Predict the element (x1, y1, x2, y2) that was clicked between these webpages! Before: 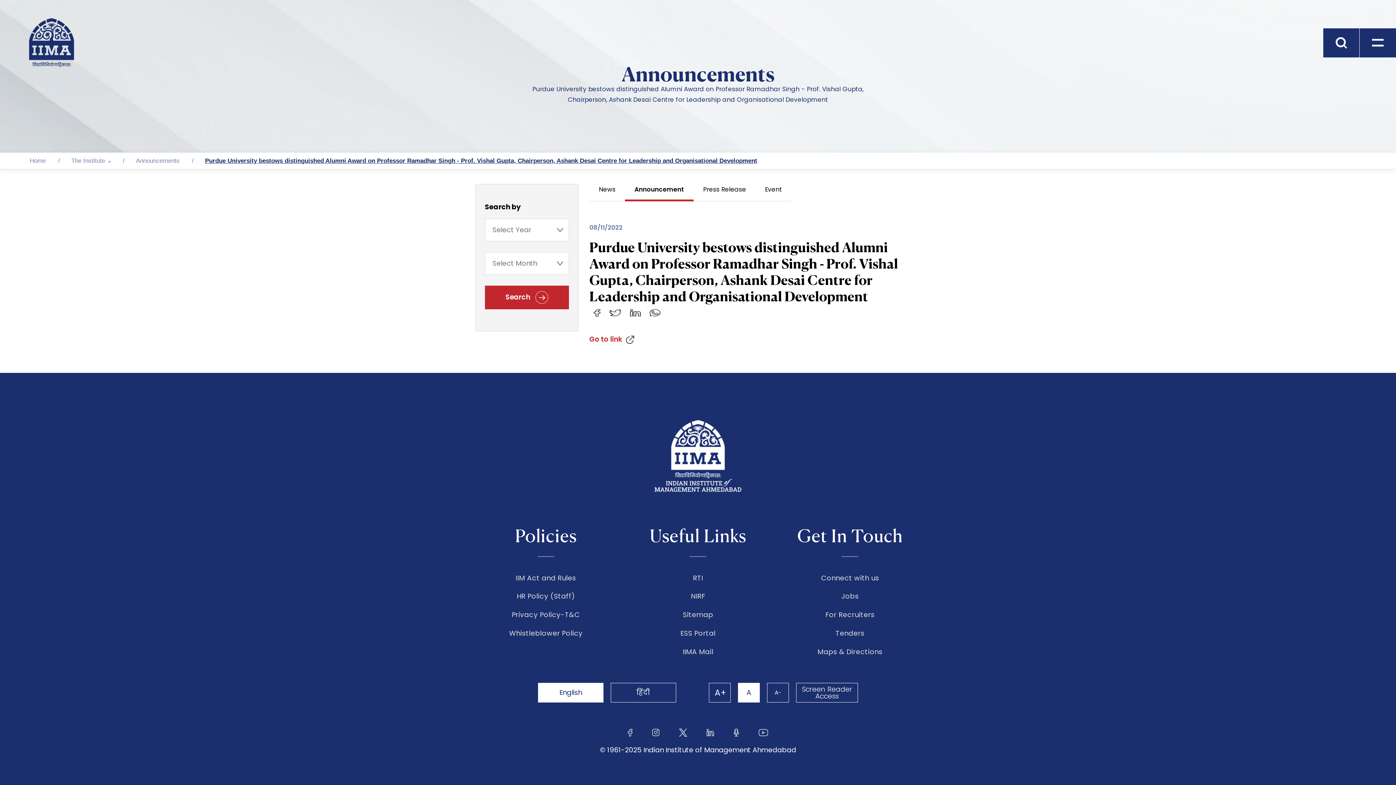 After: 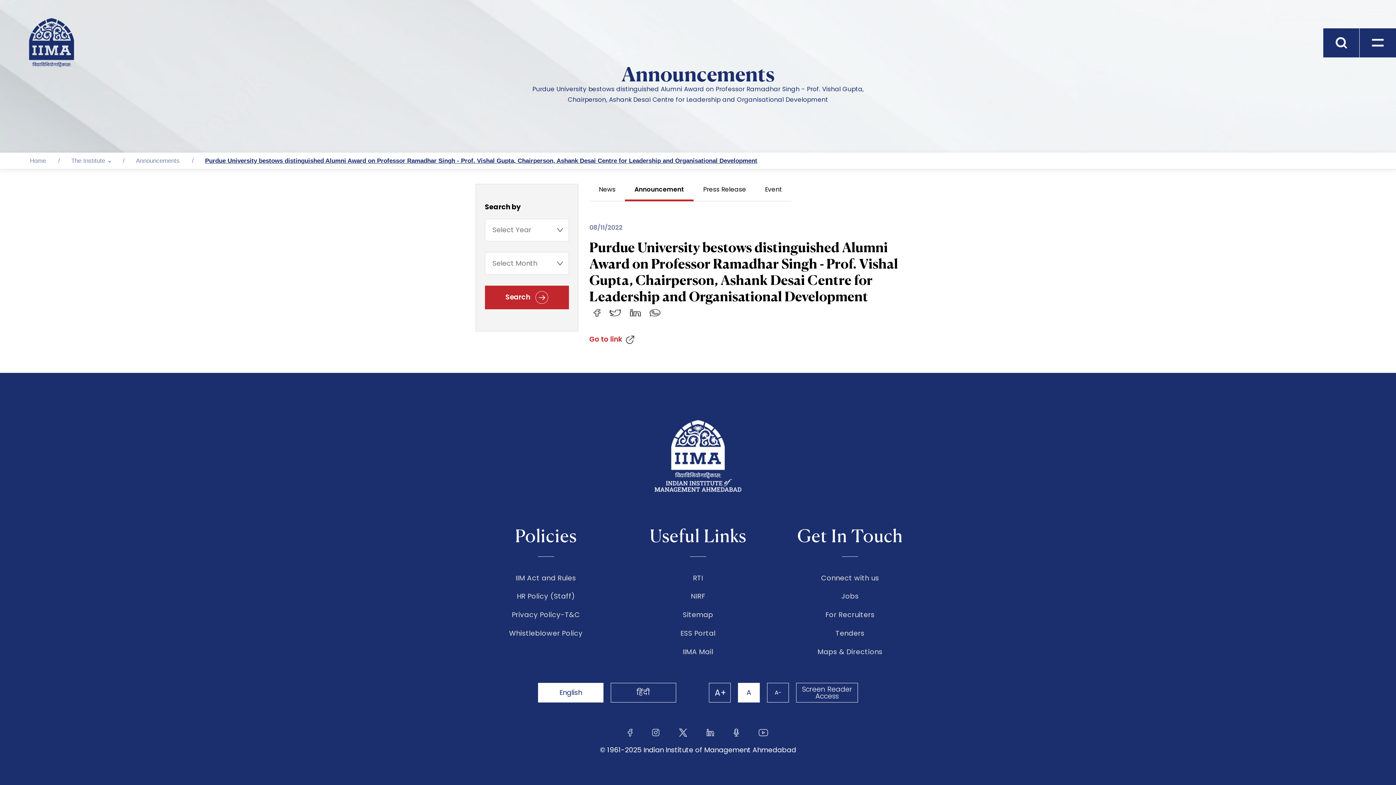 Action: bbox: (630, 307, 641, 317)